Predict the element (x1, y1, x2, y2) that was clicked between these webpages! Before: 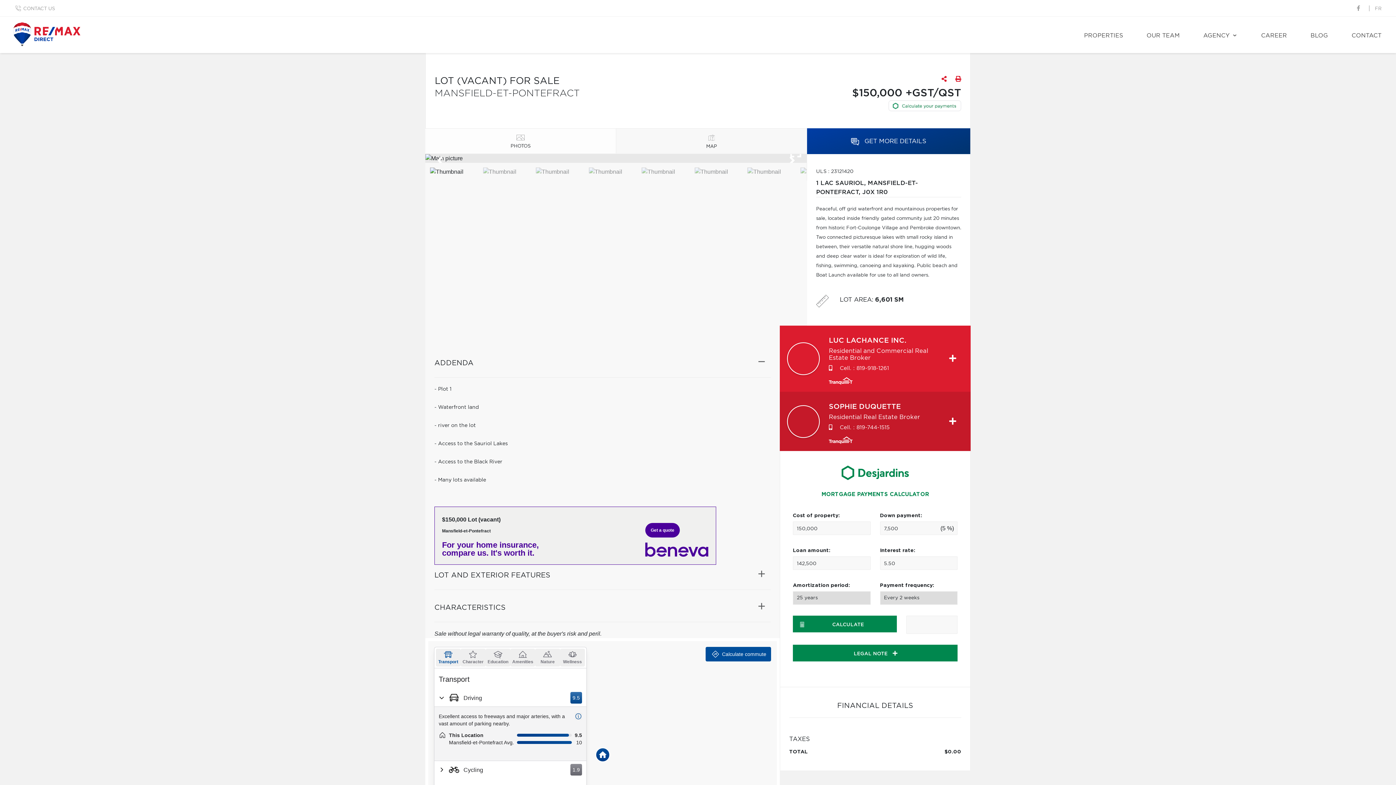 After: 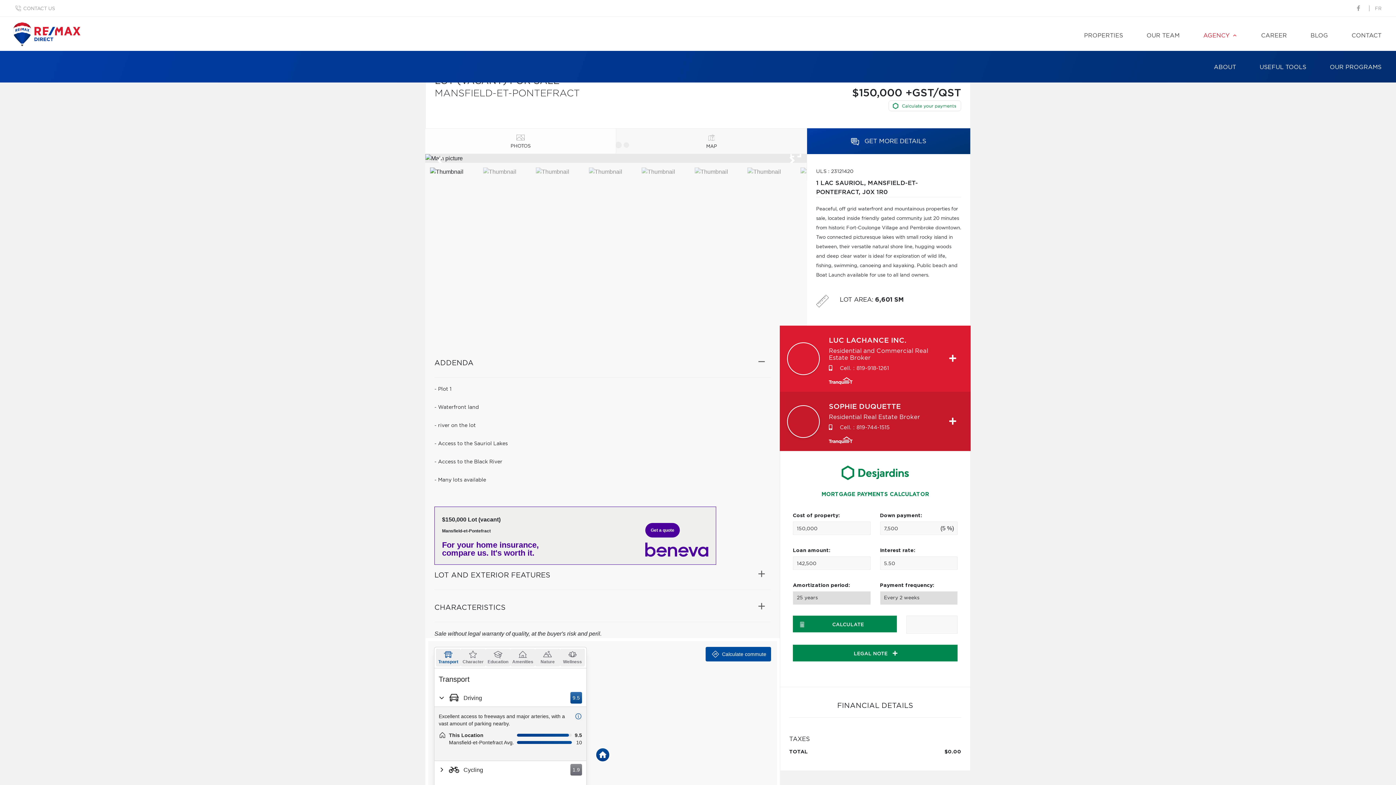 Action: bbox: (1196, 16, 1245, 53) label: AGENCY